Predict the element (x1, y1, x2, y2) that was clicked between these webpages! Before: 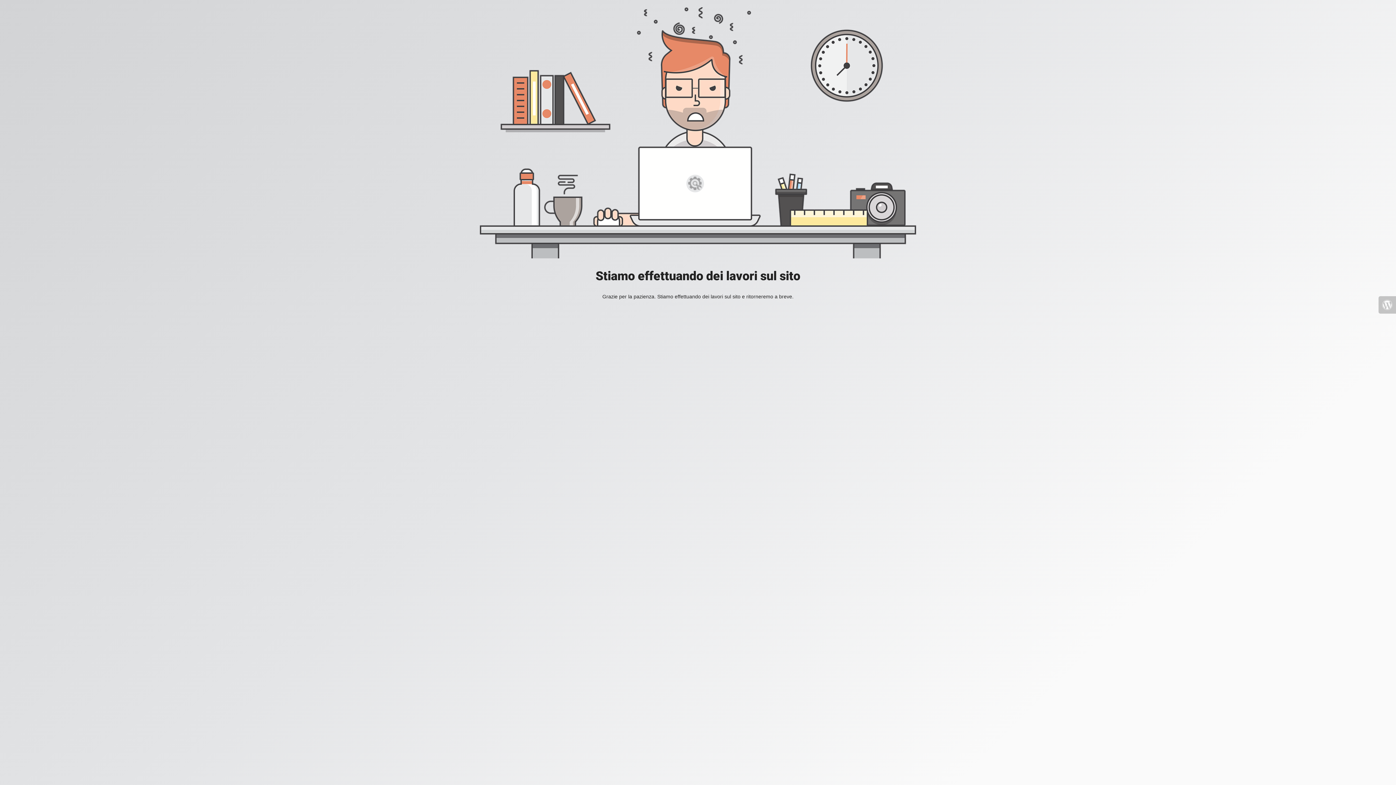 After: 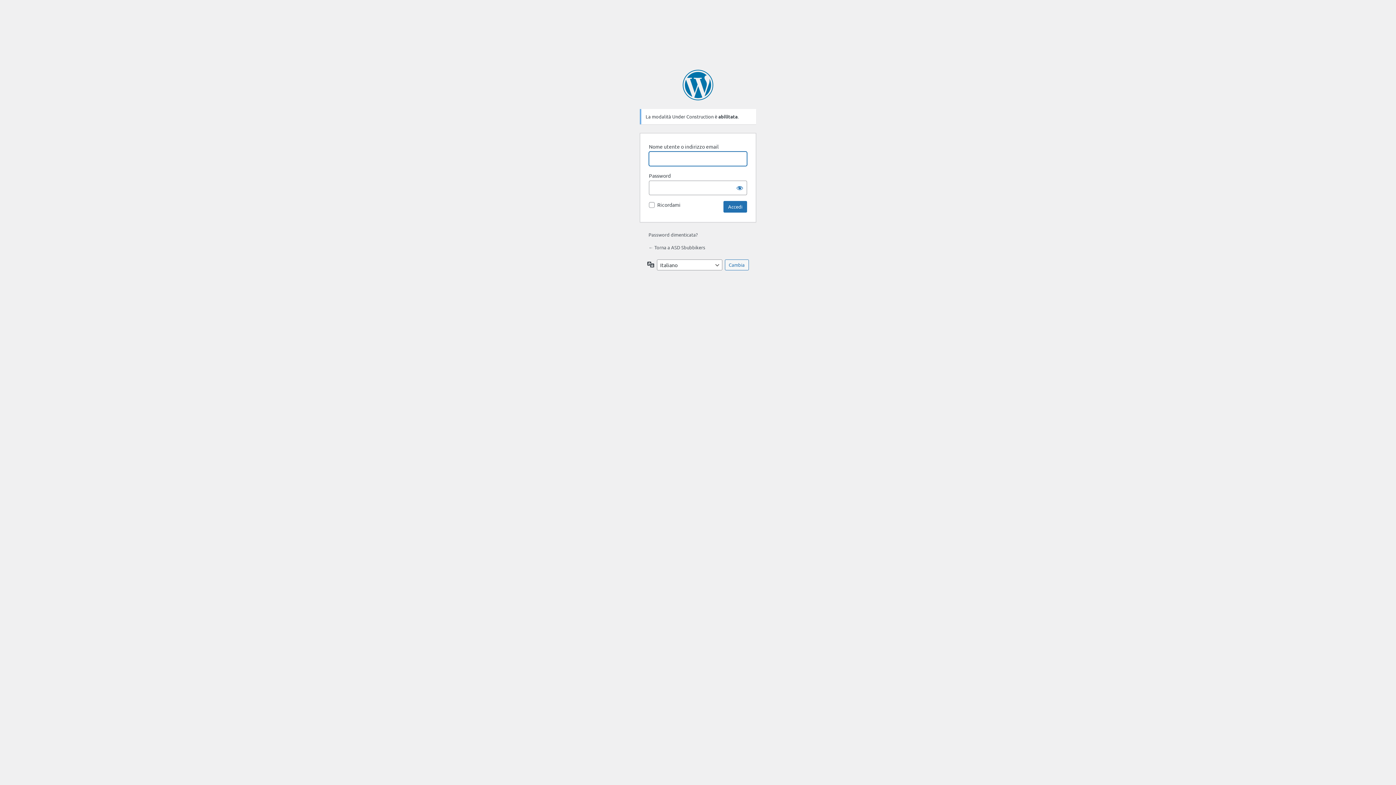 Action: bbox: (1378, 296, 1396, 313)